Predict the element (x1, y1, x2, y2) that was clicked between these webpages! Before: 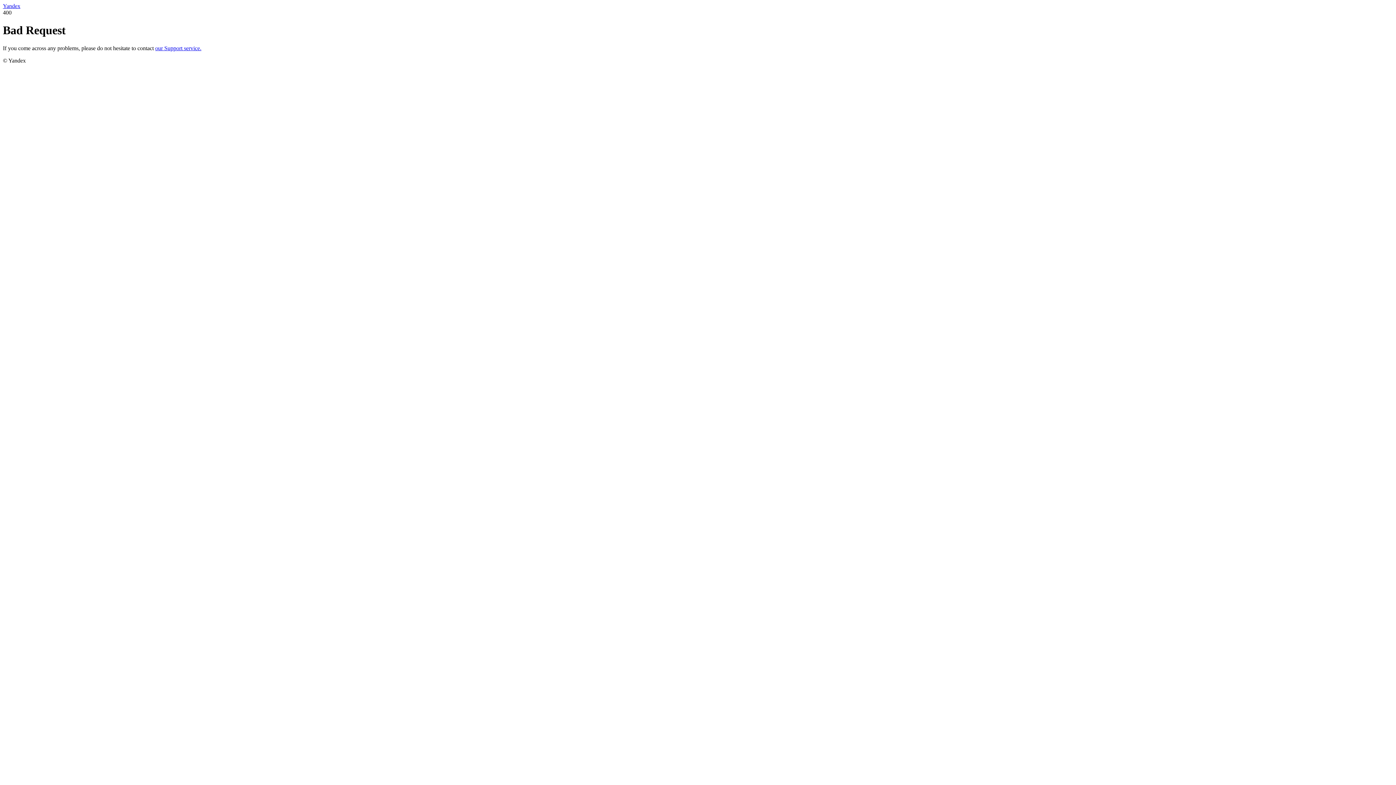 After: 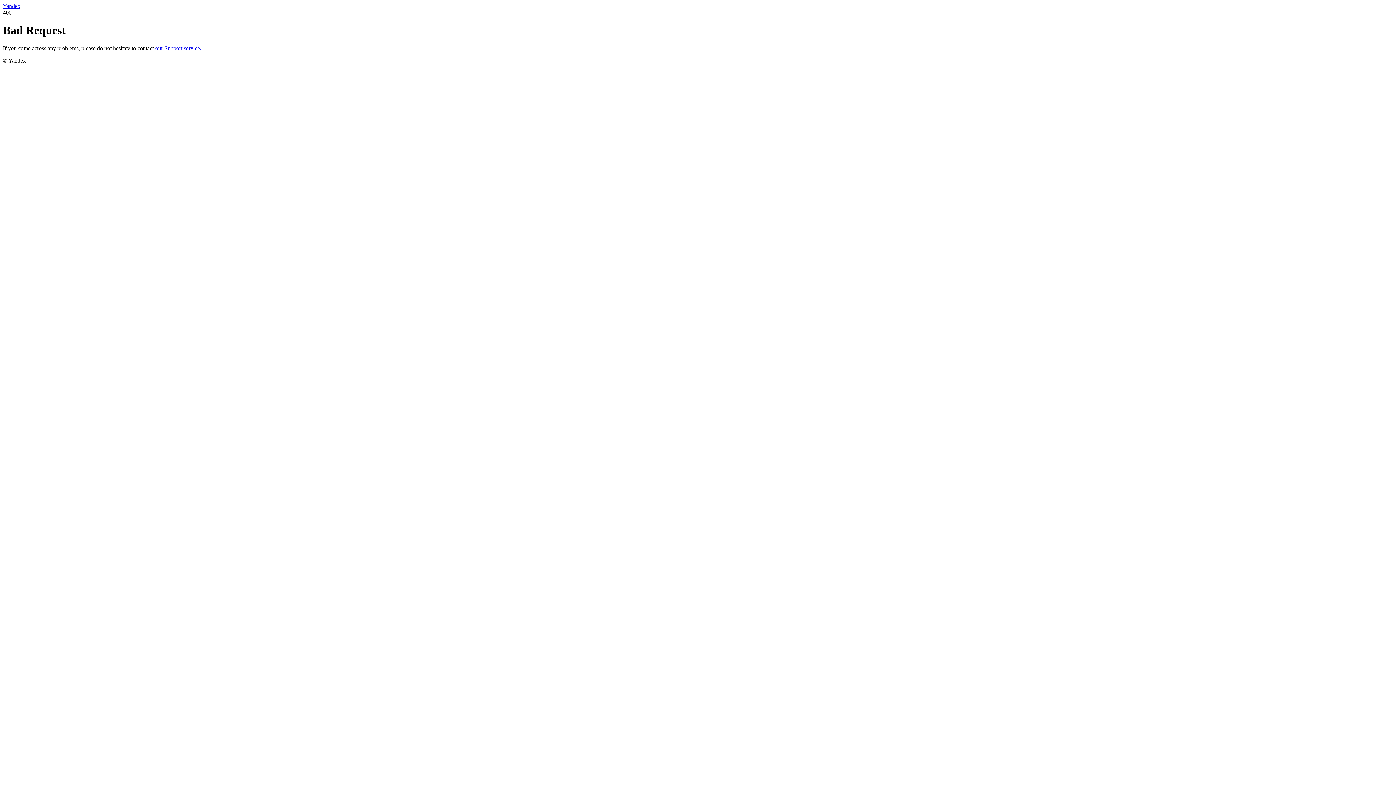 Action: bbox: (155, 45, 201, 51) label: our Support service.